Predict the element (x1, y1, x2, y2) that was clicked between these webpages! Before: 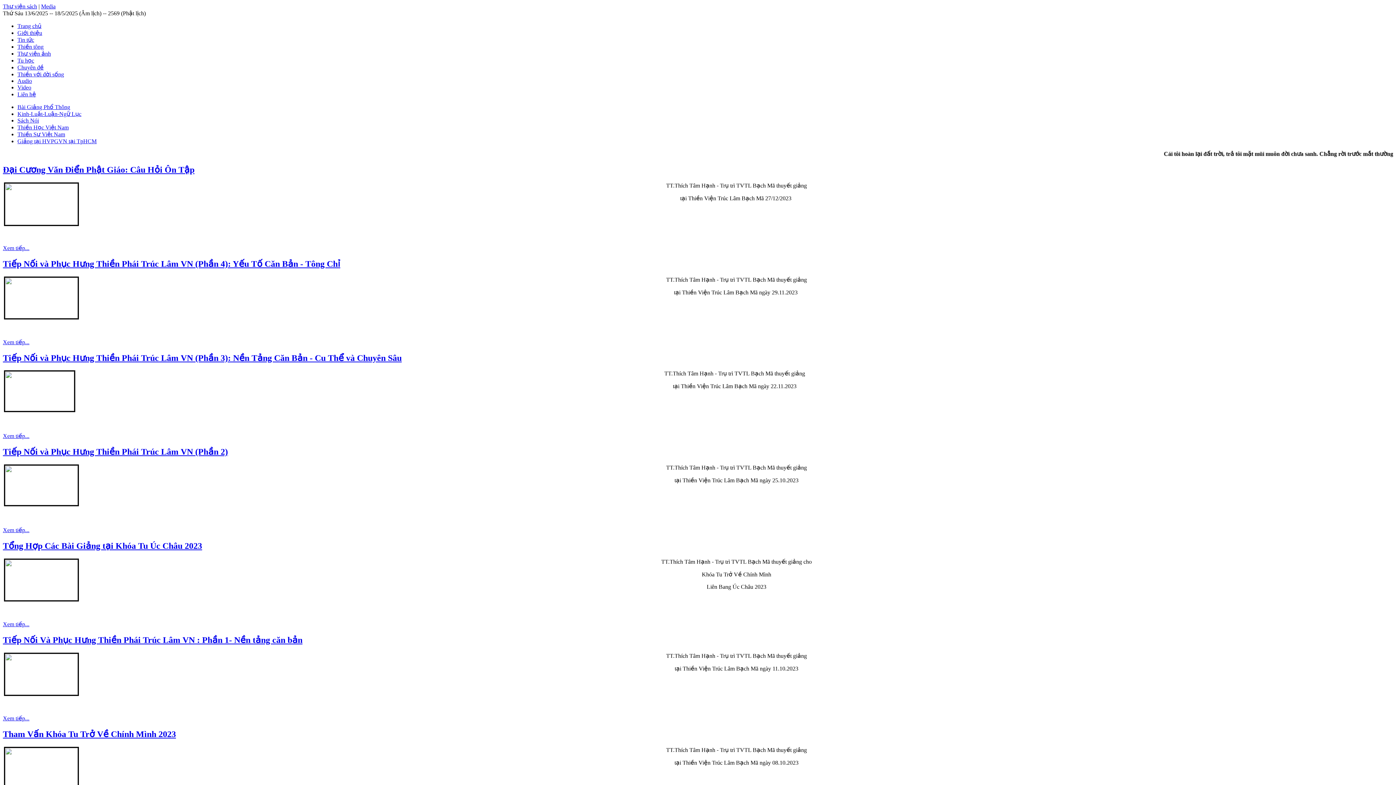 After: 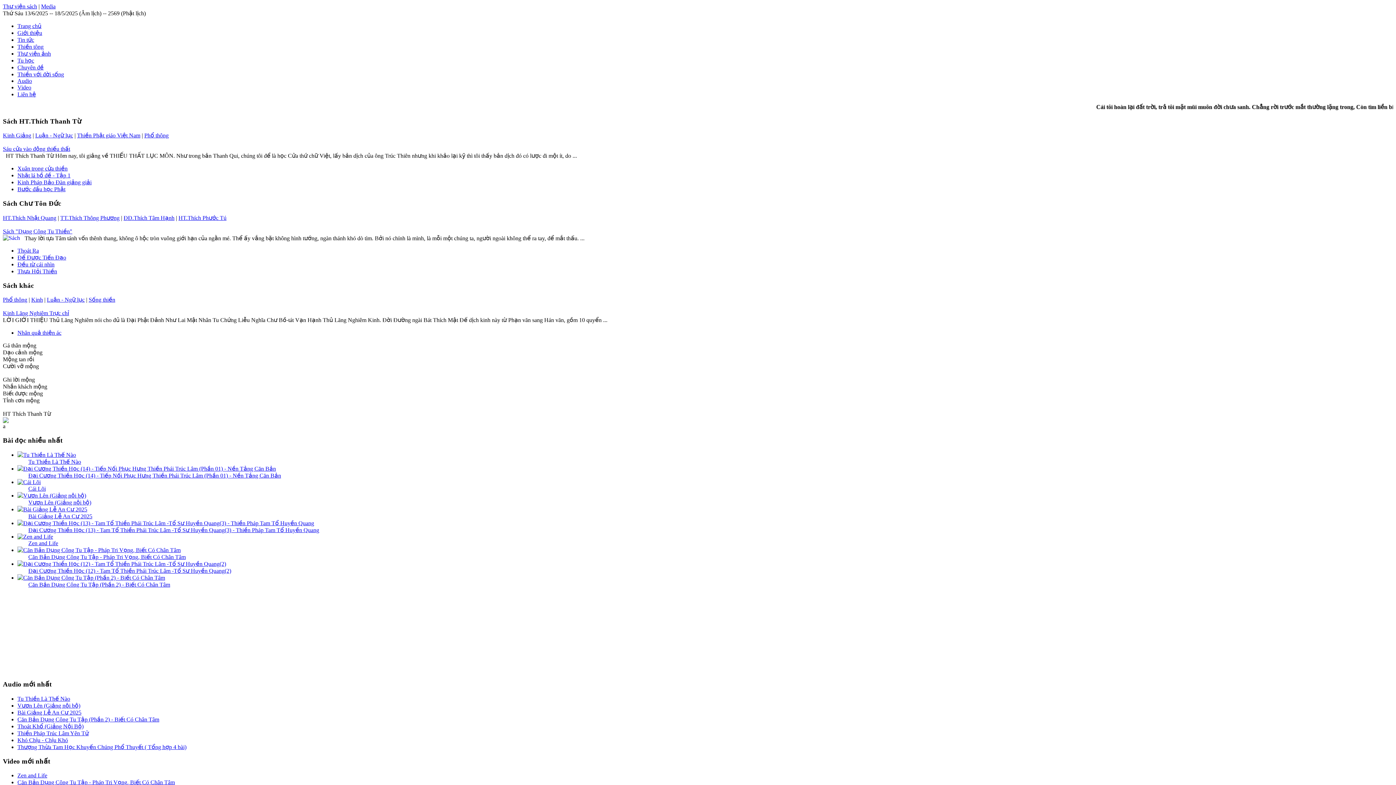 Action: bbox: (2, 3, 37, 9) label: Thư viện sách